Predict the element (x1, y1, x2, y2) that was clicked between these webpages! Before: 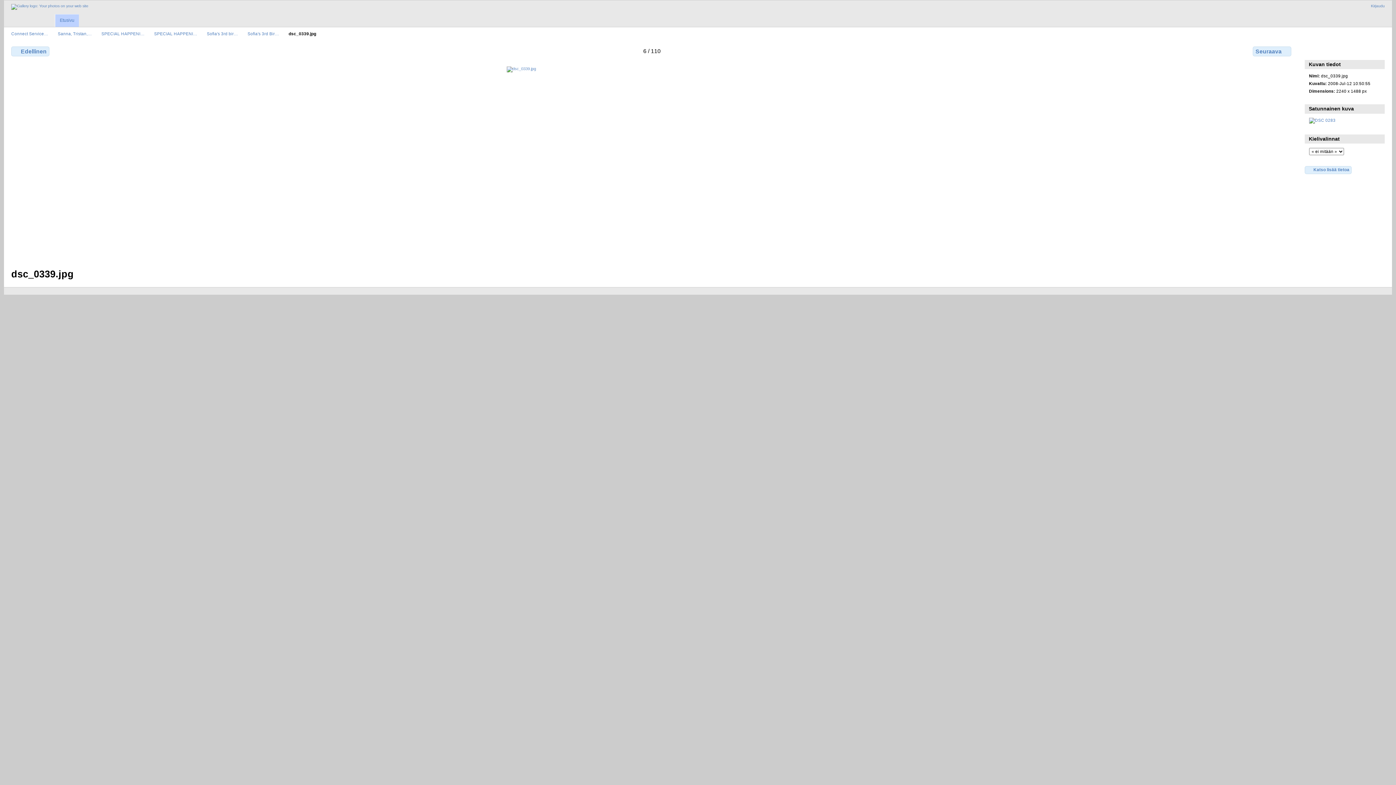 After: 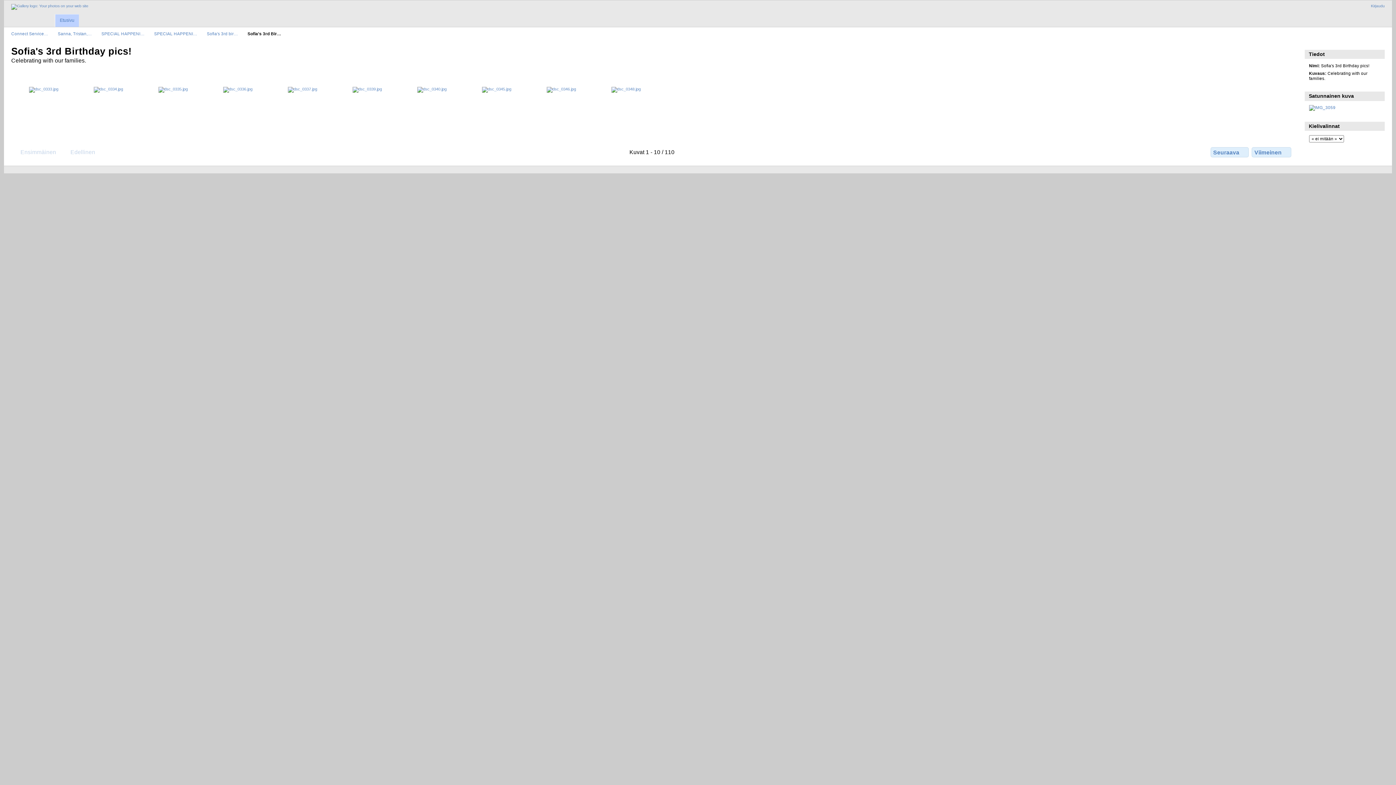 Action: bbox: (247, 31, 279, 36) label: Sofia's 3rd Bir…